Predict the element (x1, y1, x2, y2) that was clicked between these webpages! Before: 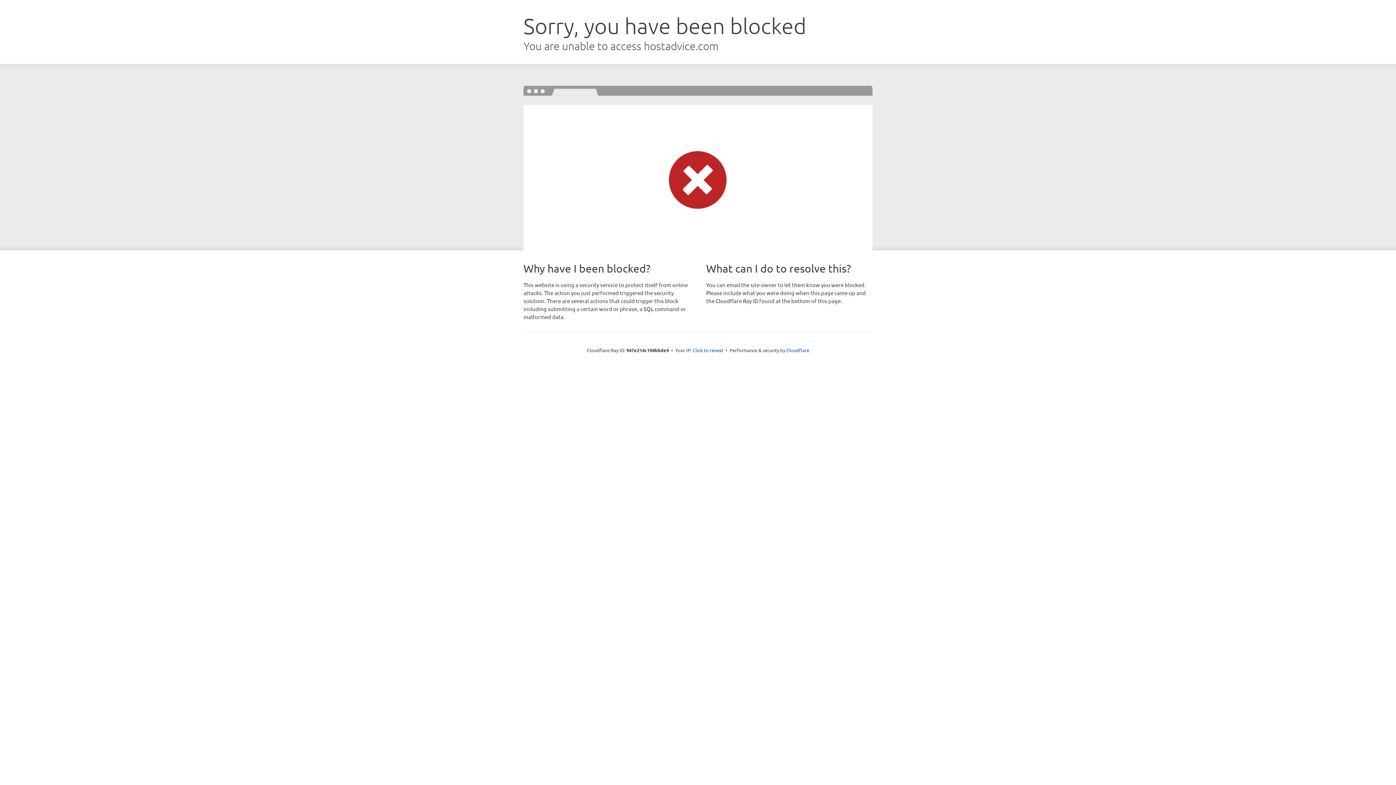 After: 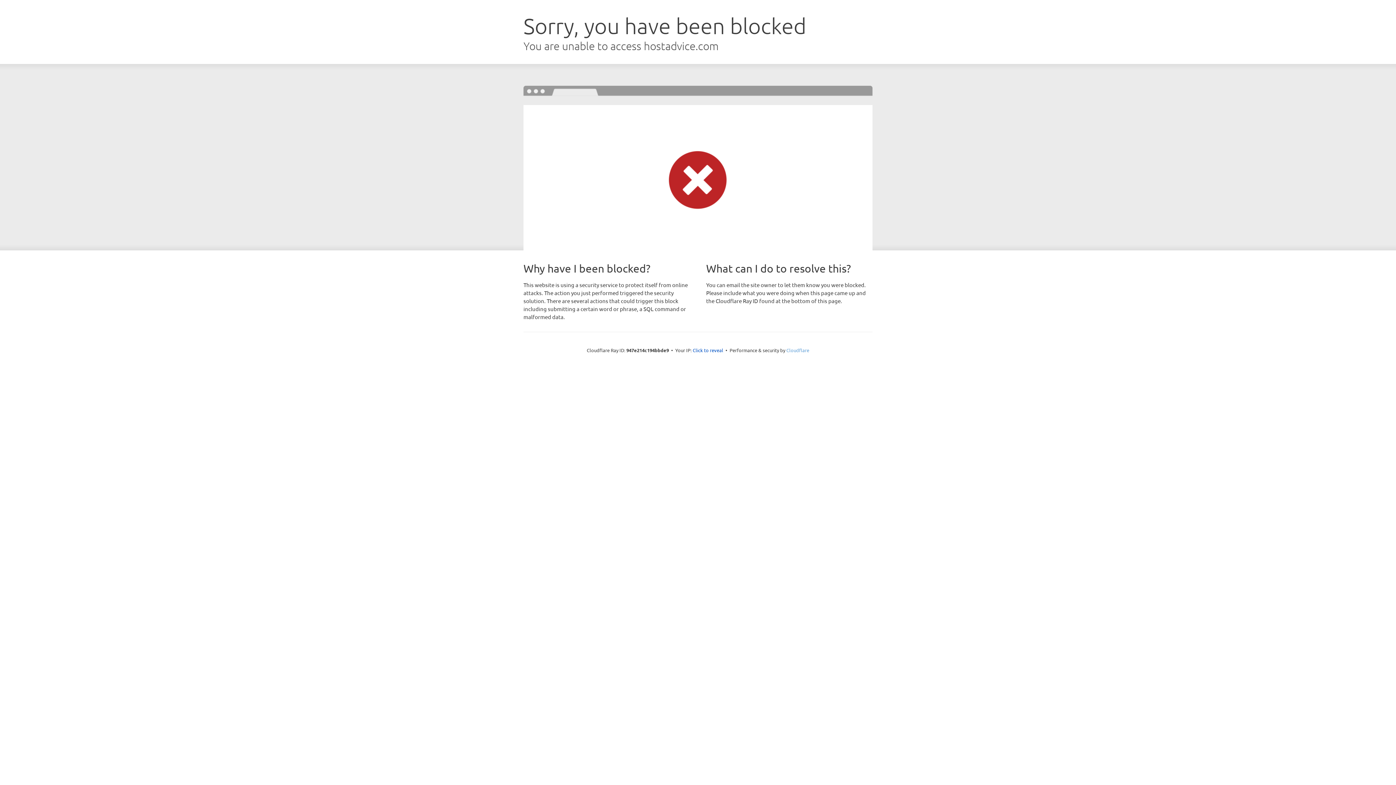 Action: label: Cloudflare bbox: (786, 347, 809, 353)